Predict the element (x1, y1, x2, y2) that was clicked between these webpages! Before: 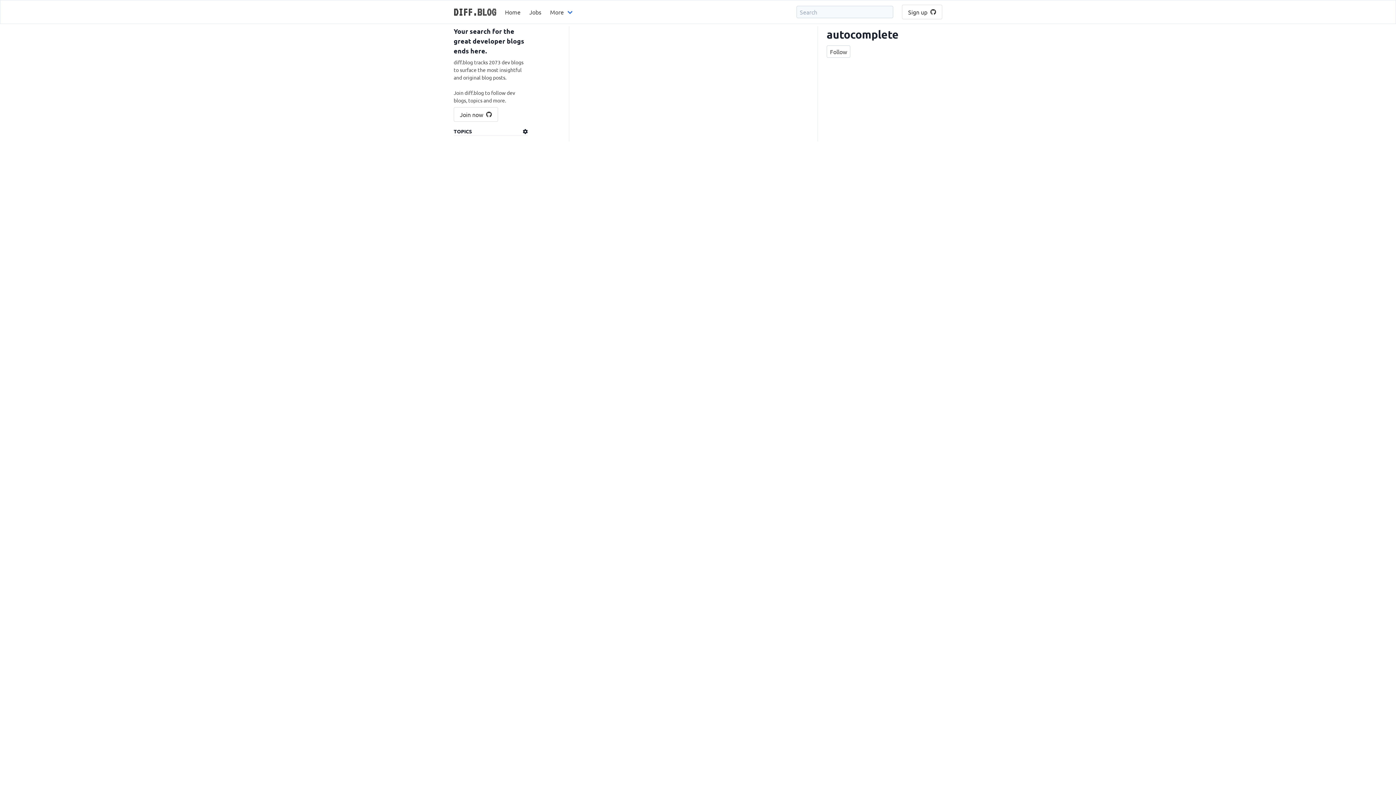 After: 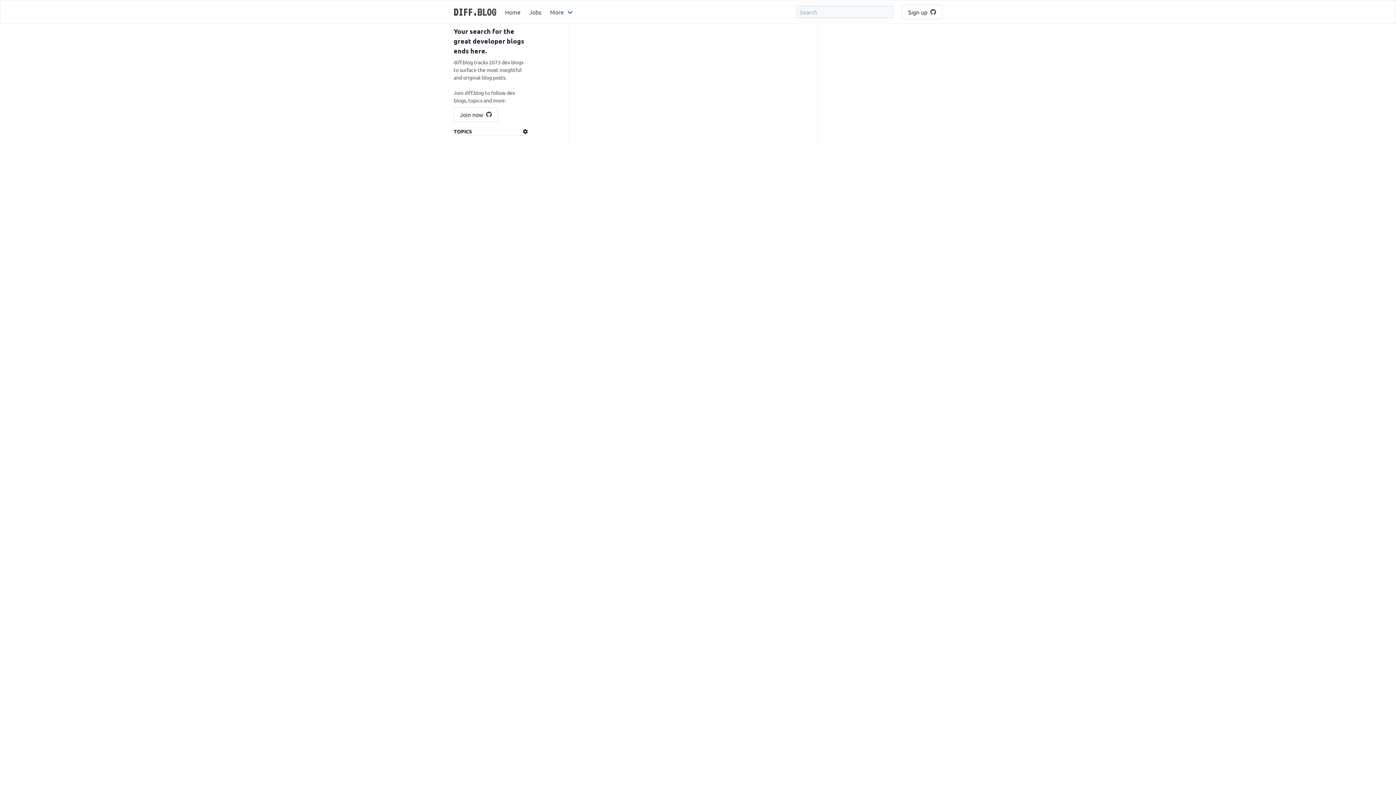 Action: label: Home bbox: (500, 0, 525, 23)